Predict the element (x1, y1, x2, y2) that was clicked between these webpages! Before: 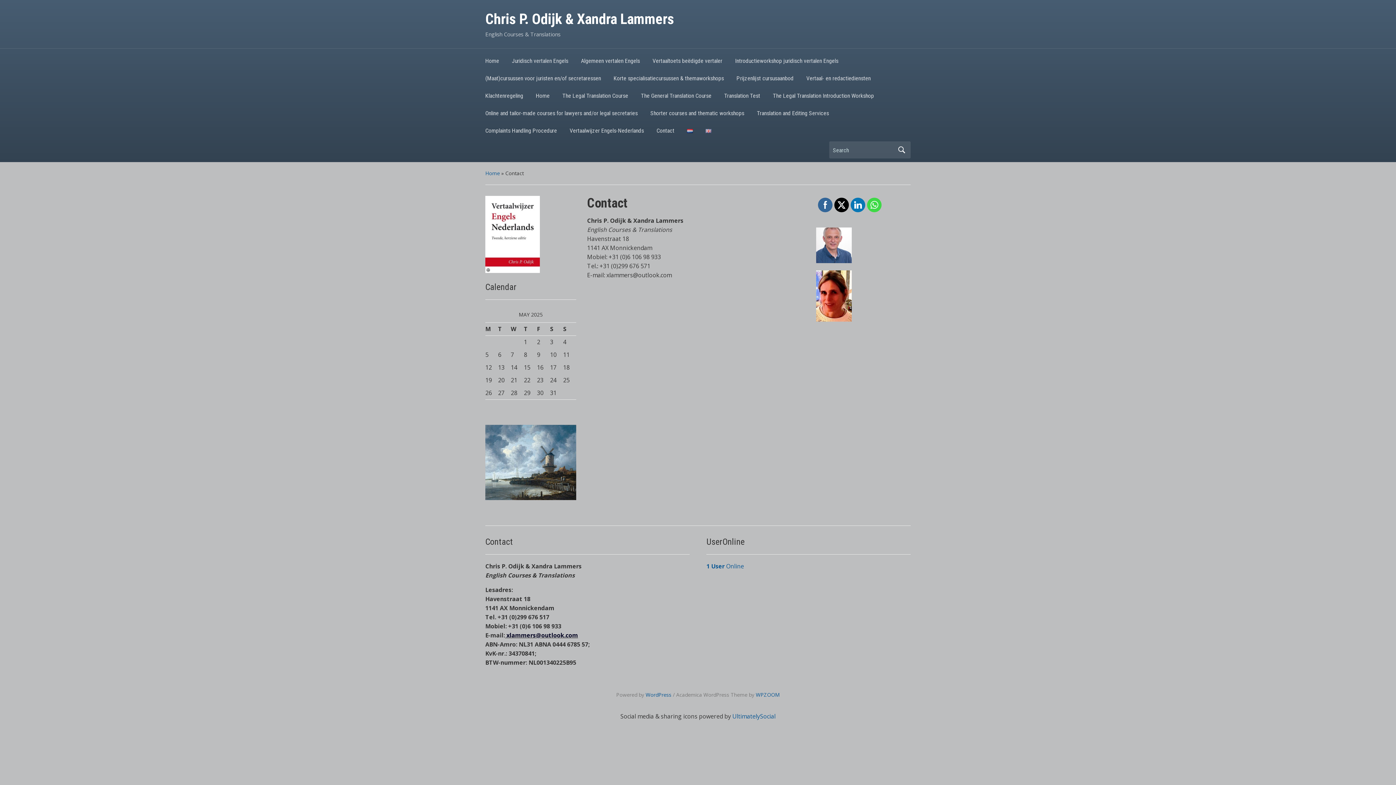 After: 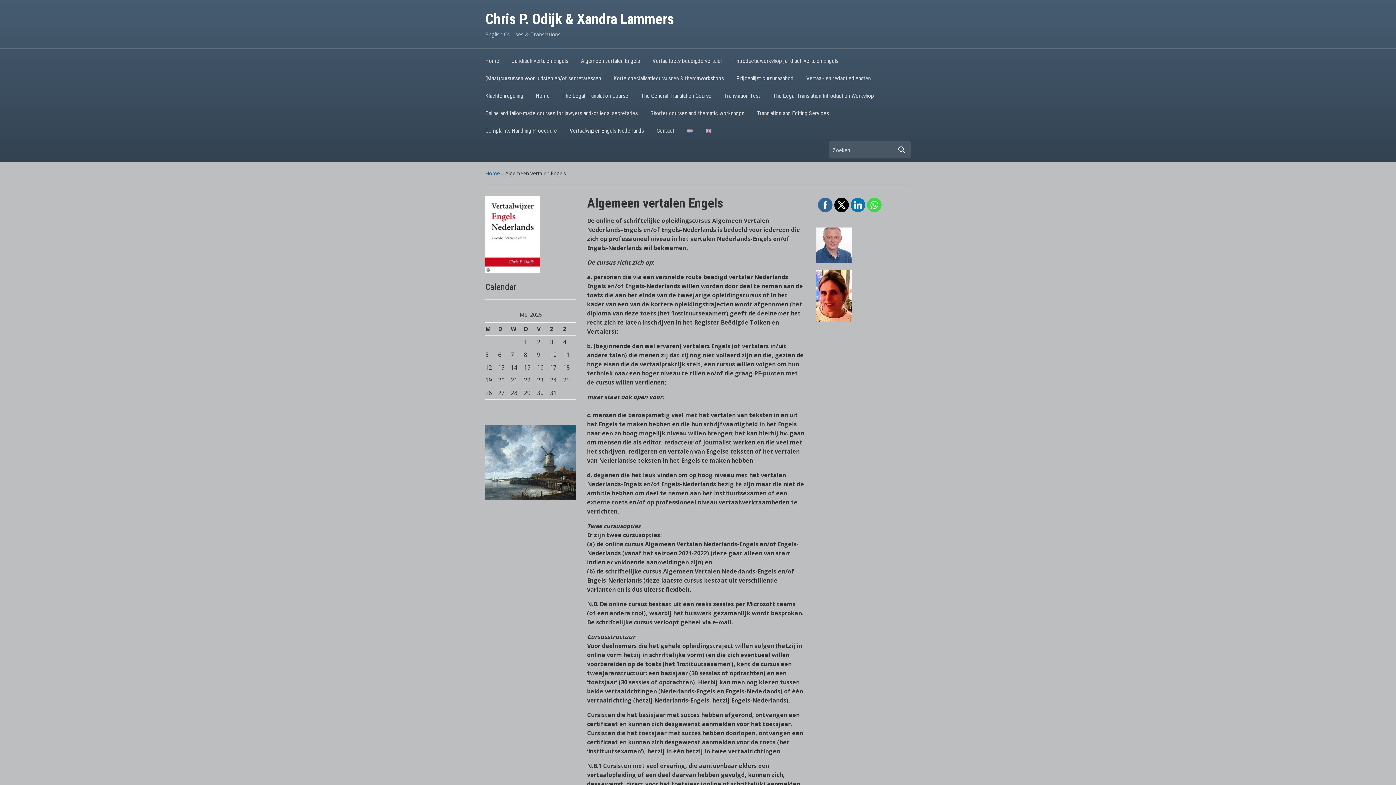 Action: bbox: (581, 54, 652, 71) label: Algemeen vertalen Engels